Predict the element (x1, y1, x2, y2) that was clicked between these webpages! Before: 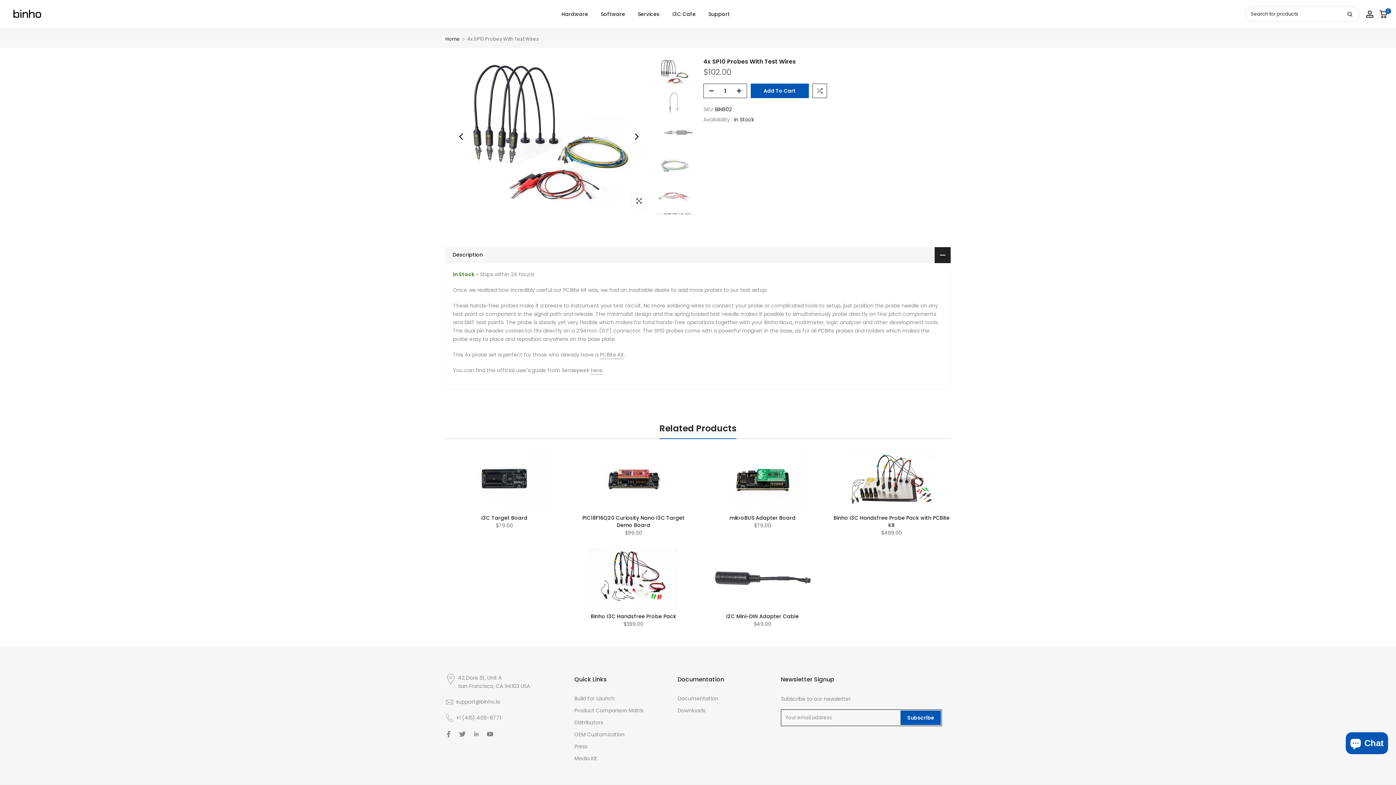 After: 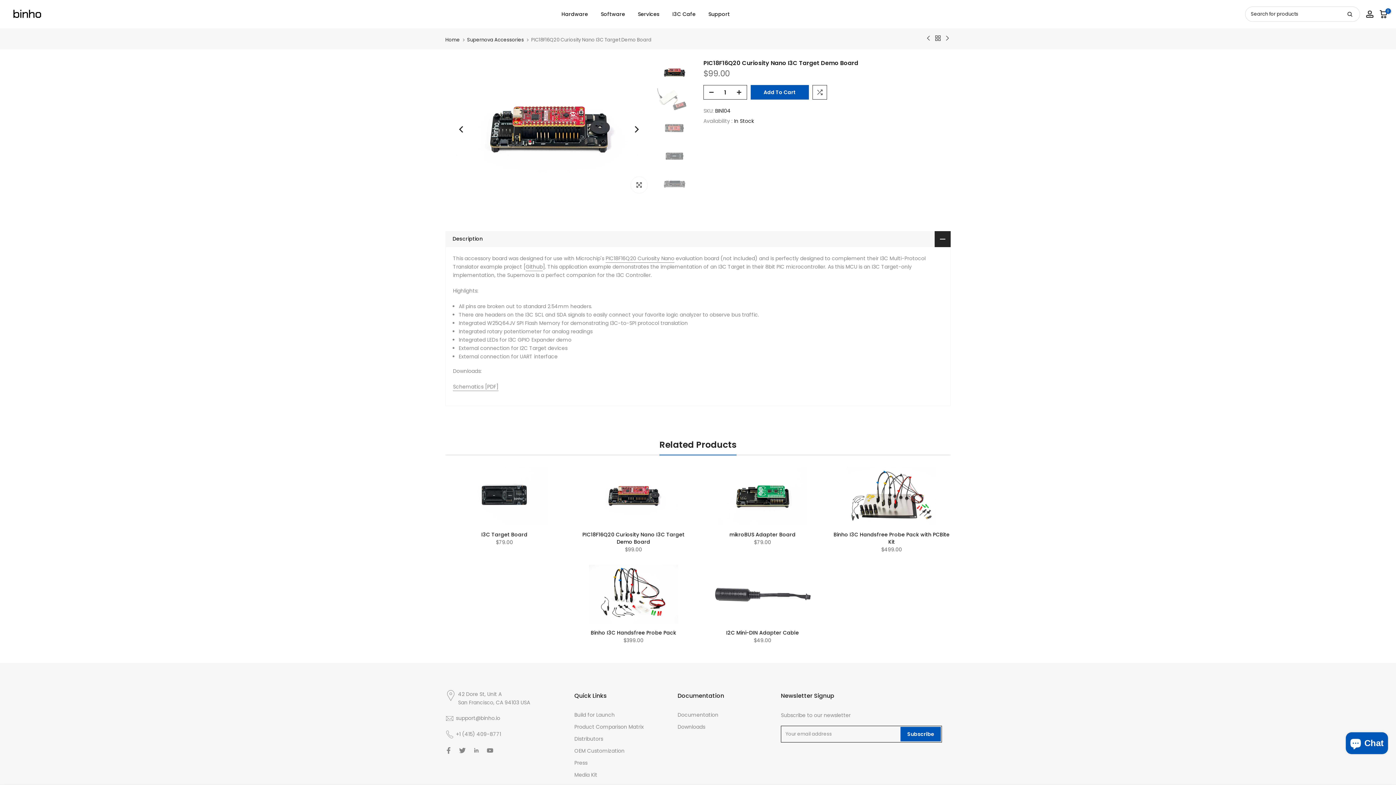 Action: label: PIC18F16Q20 Curiosity Nano I3C Target Demo Board bbox: (582, 514, 684, 529)